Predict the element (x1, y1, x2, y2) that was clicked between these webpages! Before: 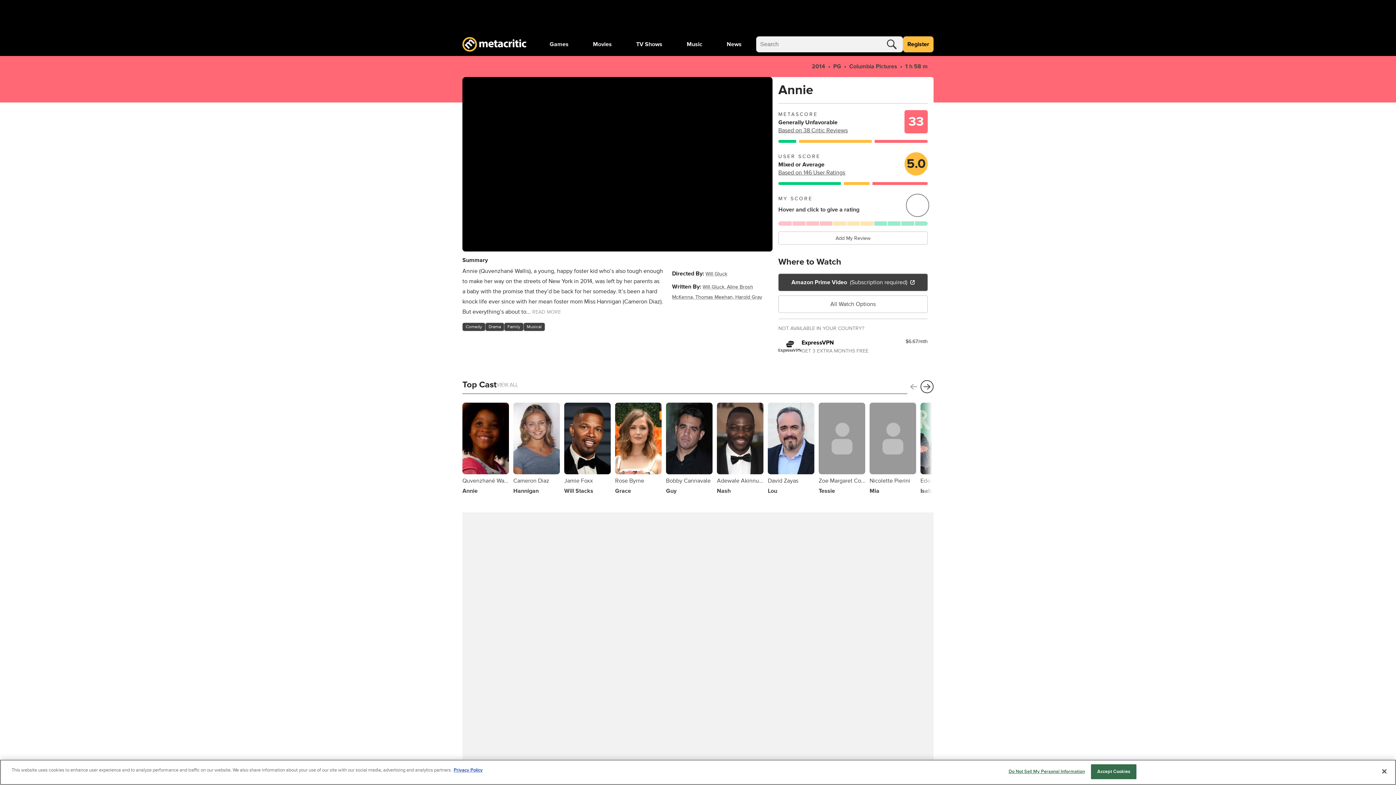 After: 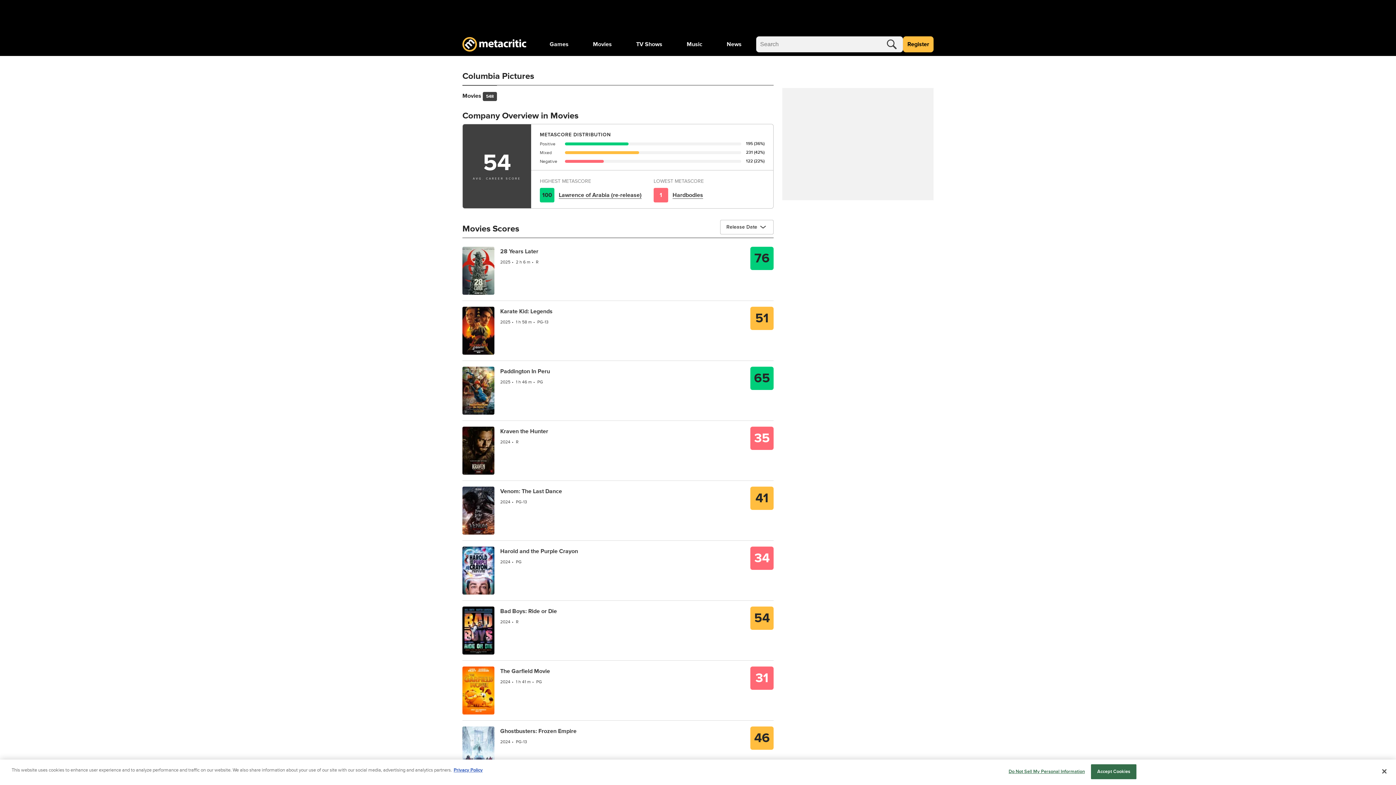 Action: label:  Columbia Pictures  bbox: (848, 62, 898, 70)